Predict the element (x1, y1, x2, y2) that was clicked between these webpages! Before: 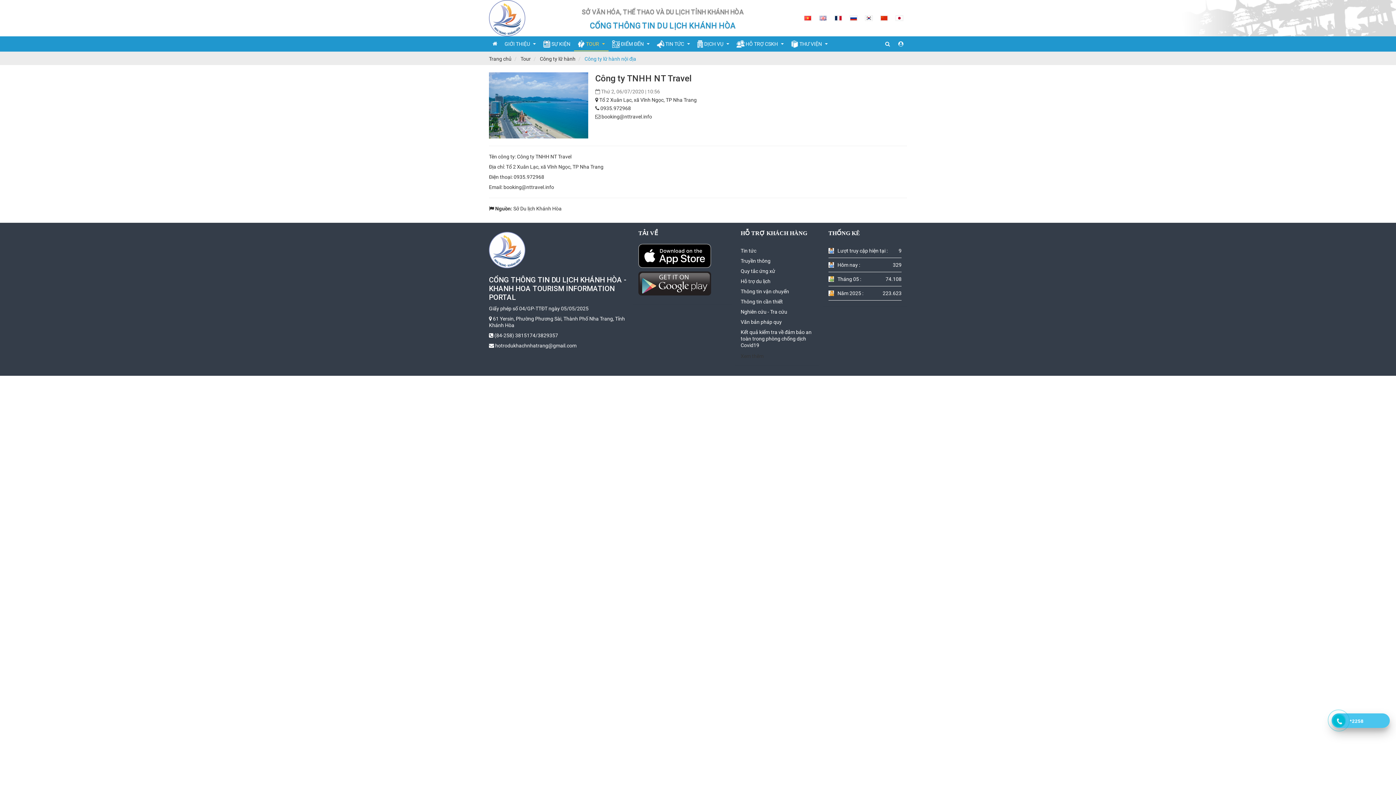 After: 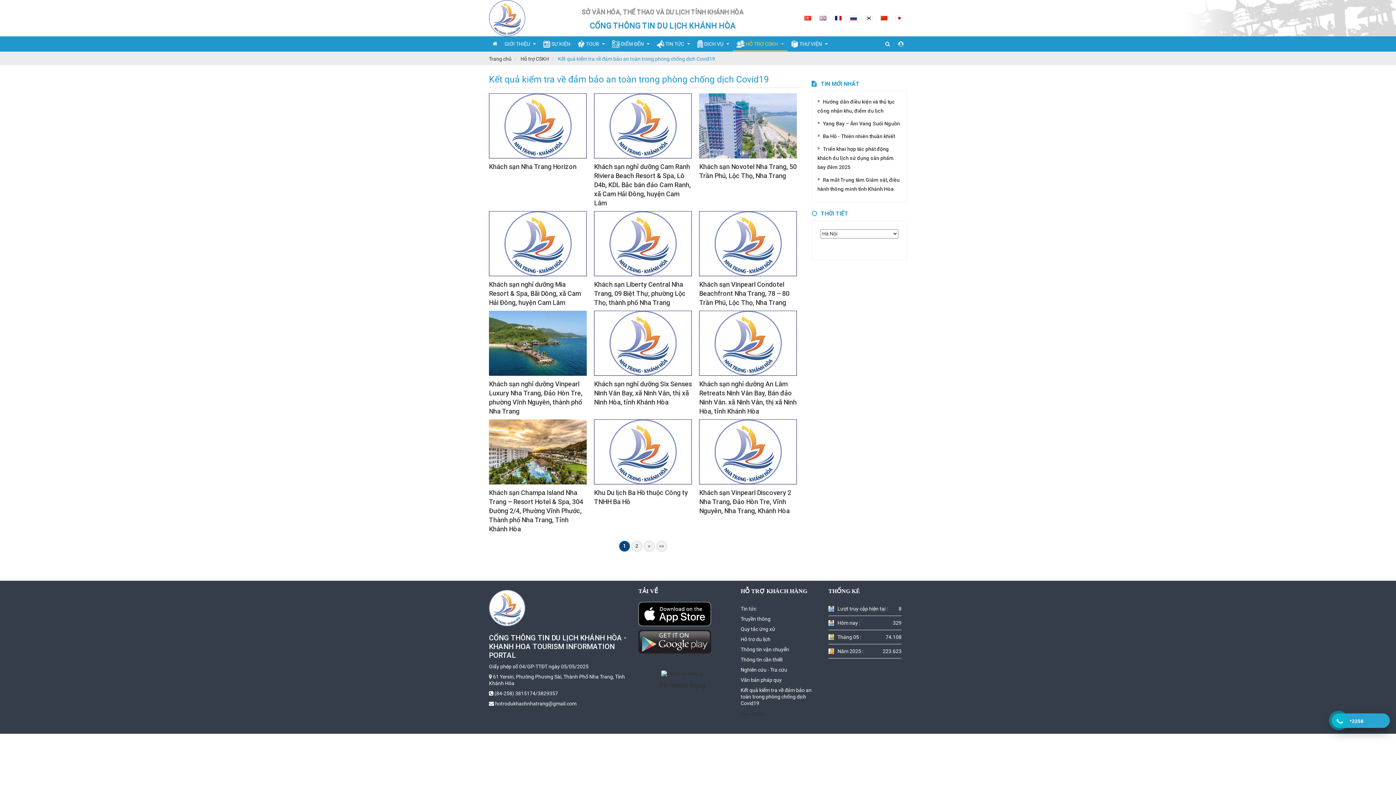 Action: bbox: (740, 328, 811, 348) label: Kết quả kiểm tra về đảm bảo an toàn trong phòng chống dịch Covid19